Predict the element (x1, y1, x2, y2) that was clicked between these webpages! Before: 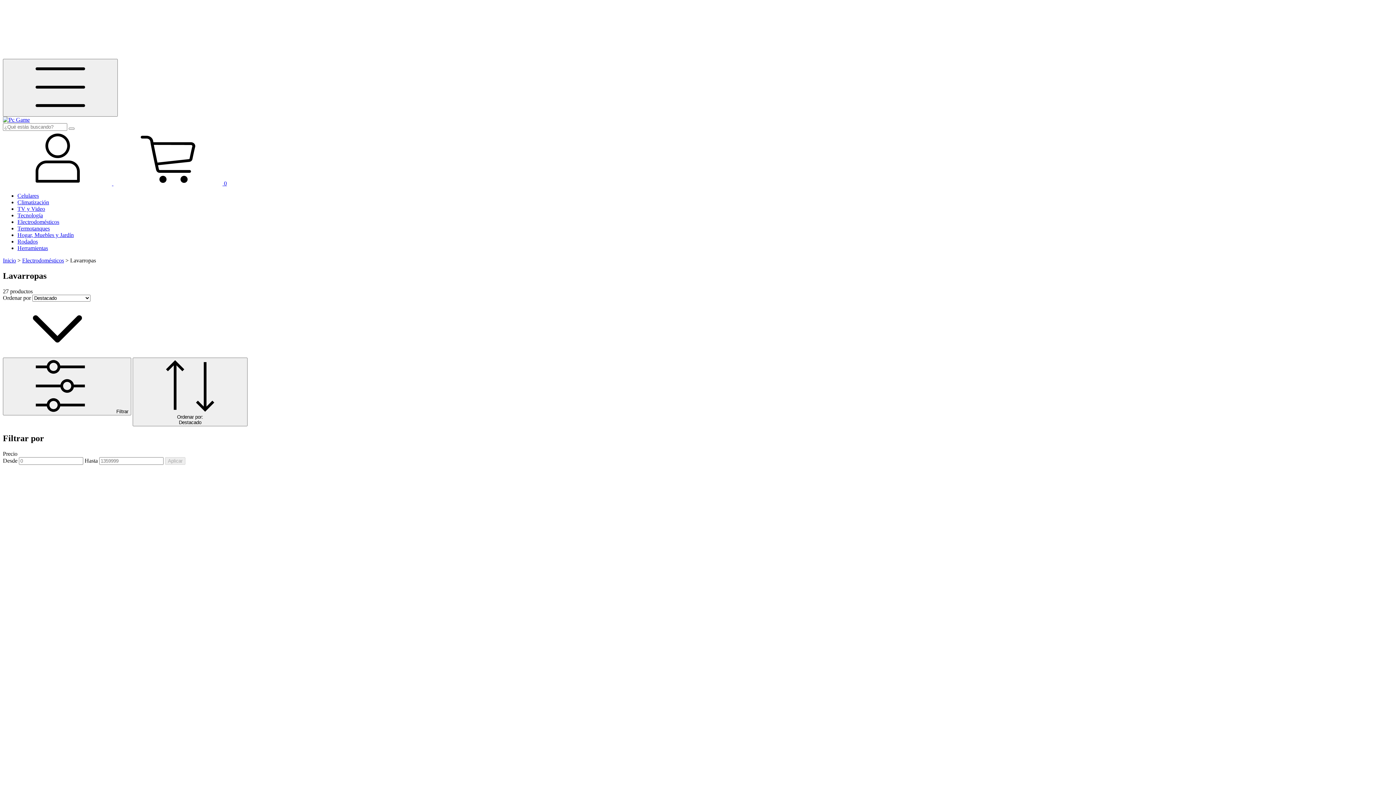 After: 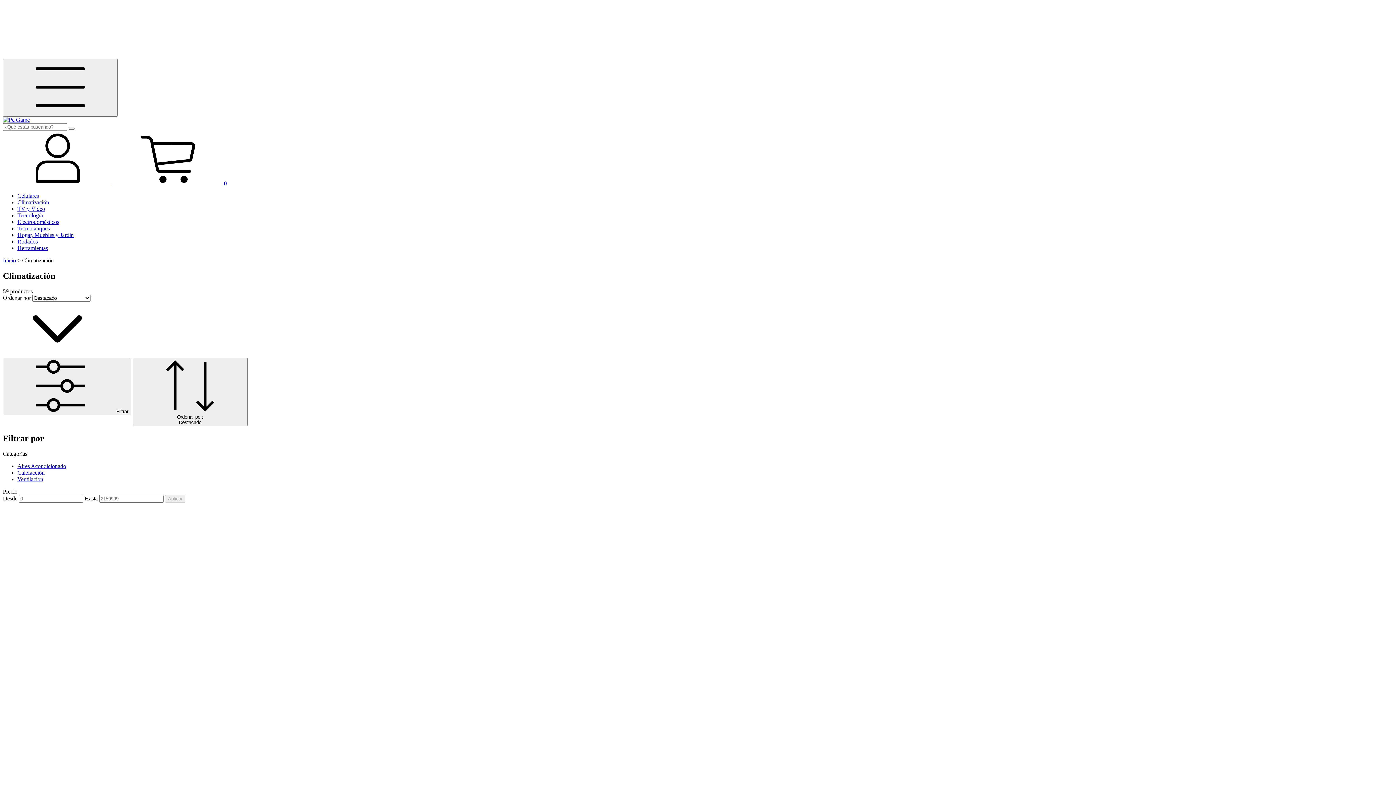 Action: label: Climatización bbox: (17, 199, 49, 205)